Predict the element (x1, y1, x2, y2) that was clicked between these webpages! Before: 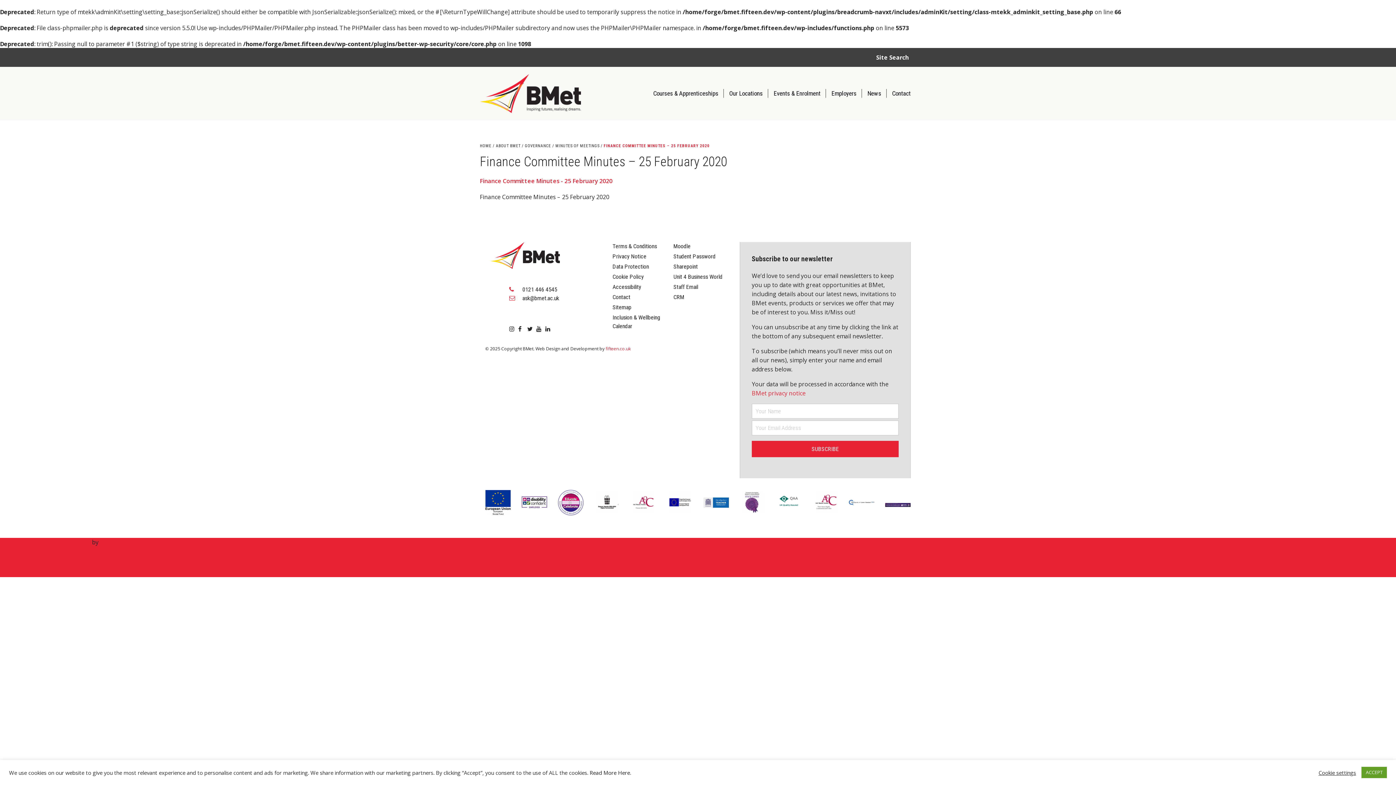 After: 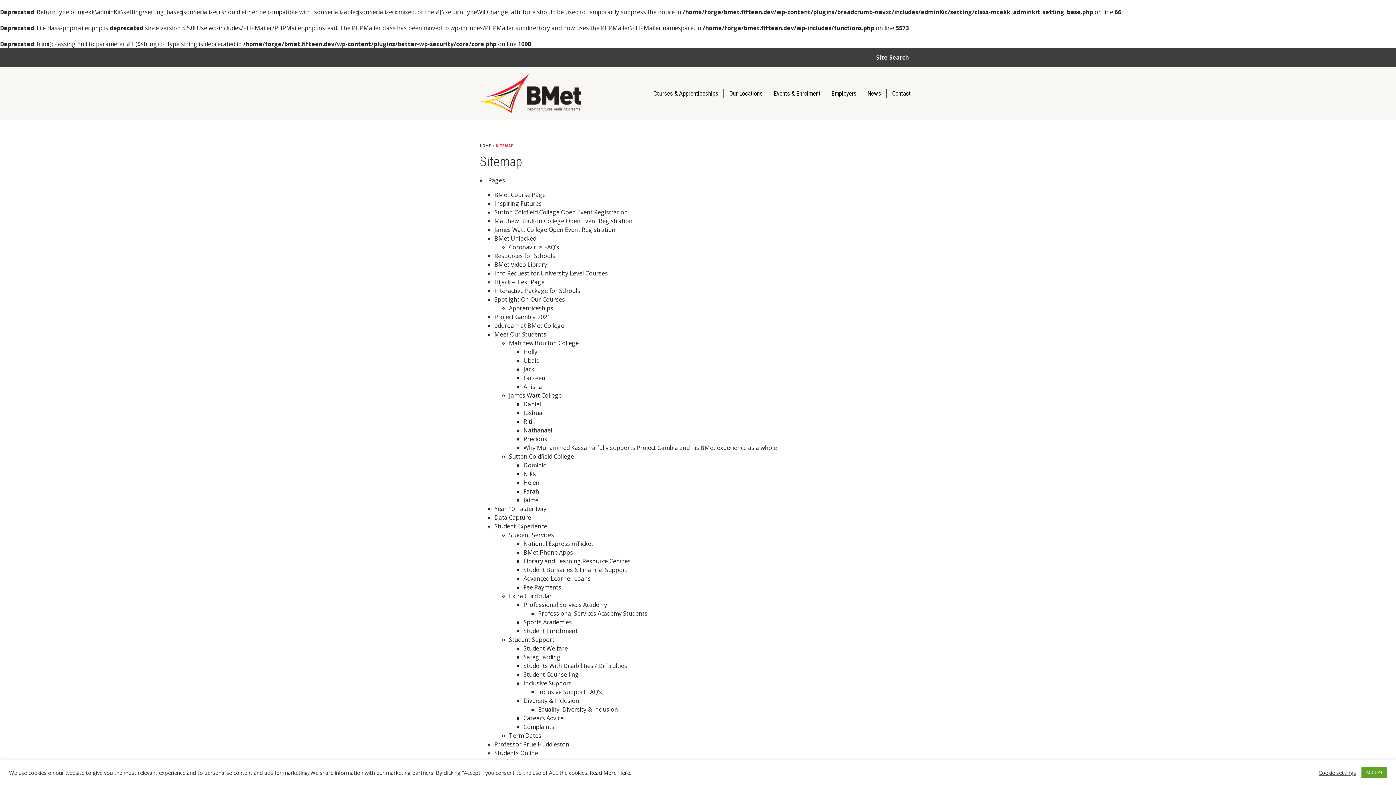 Action: bbox: (612, 304, 631, 311) label: Sitemap